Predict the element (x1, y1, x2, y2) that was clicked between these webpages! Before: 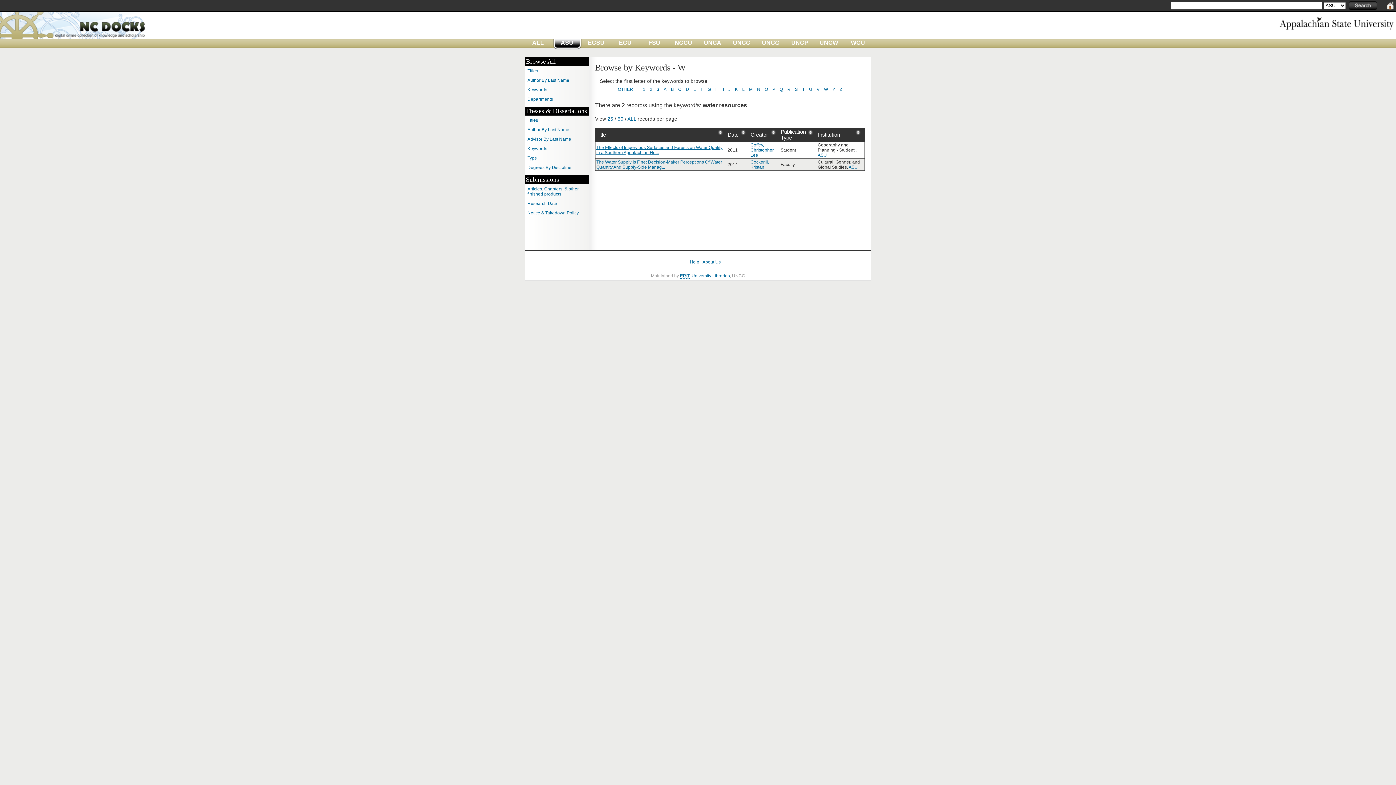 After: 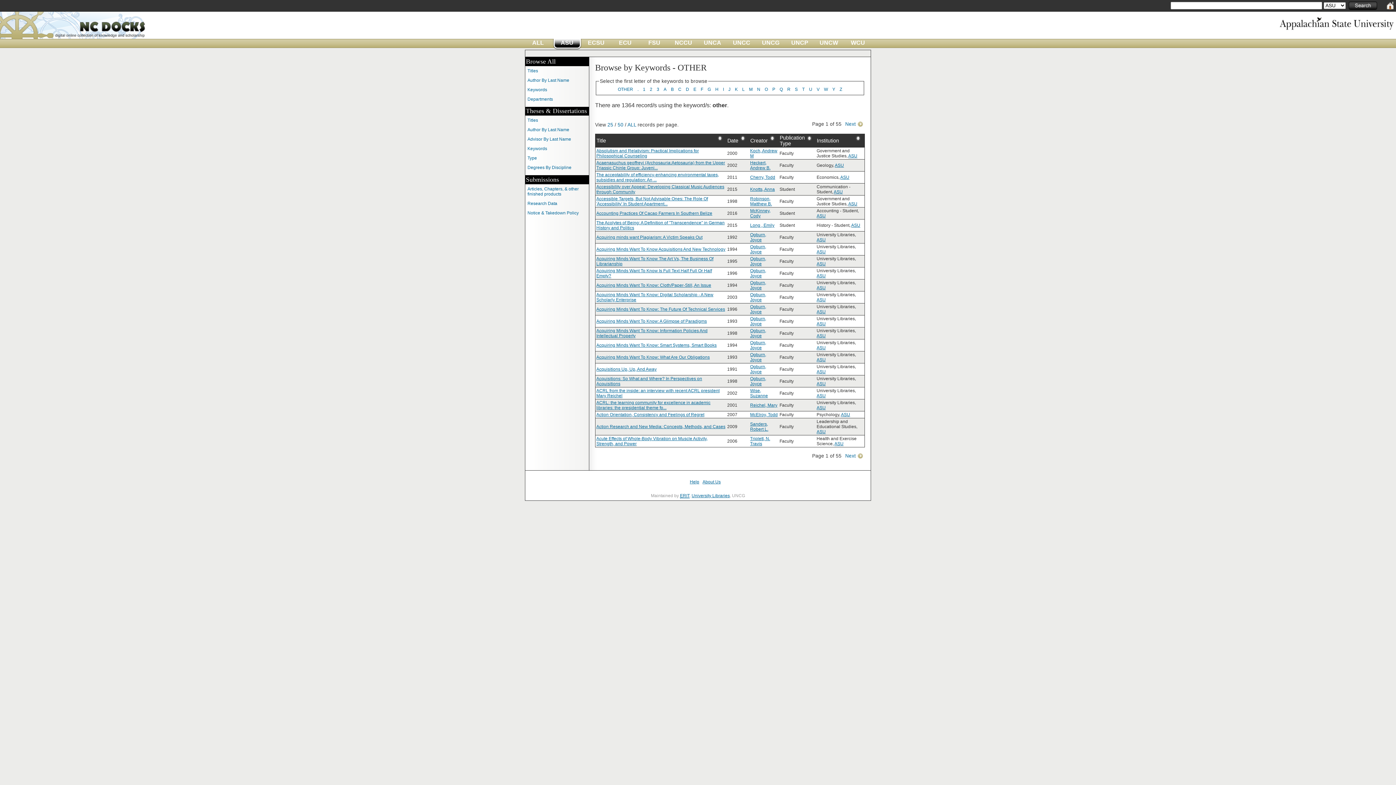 Action: bbox: (618, 86, 633, 92) label: OTHER